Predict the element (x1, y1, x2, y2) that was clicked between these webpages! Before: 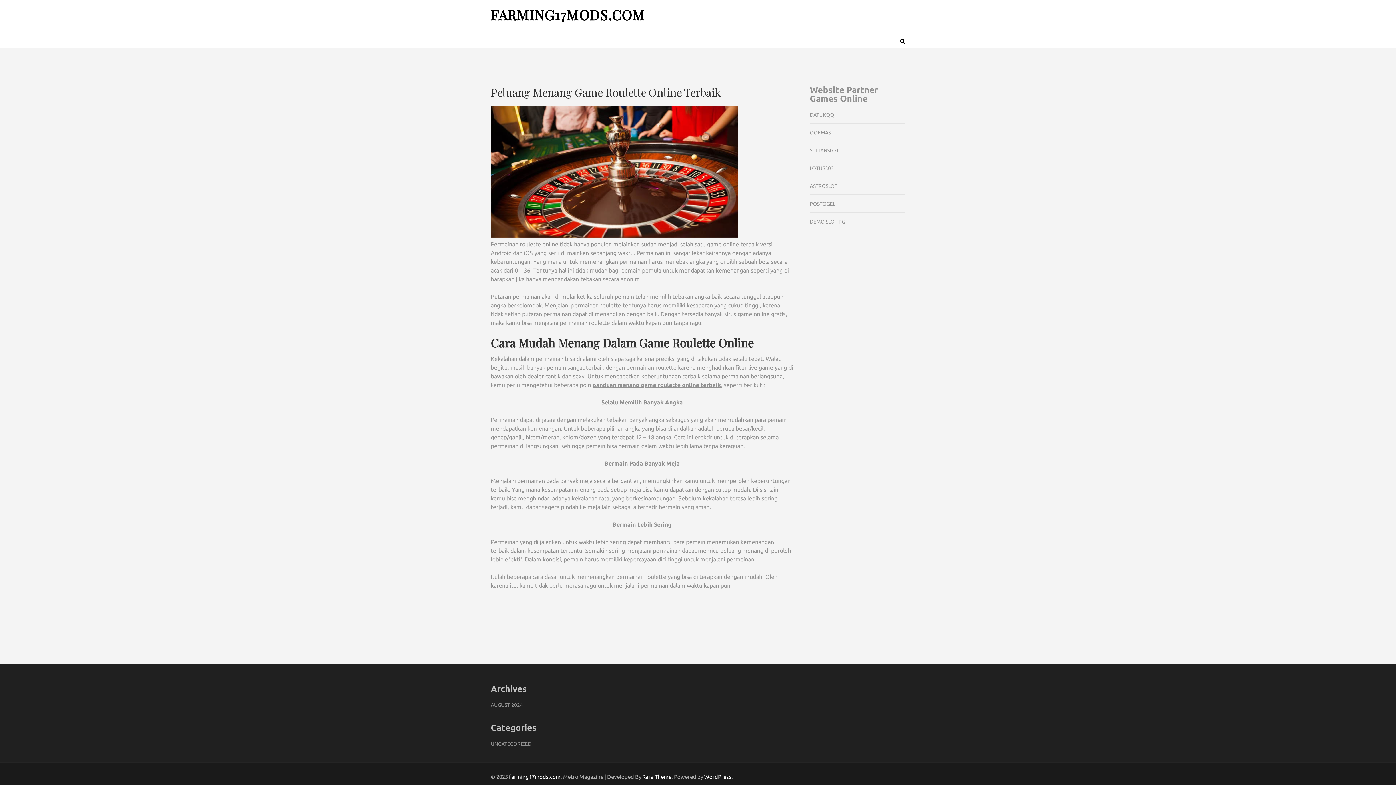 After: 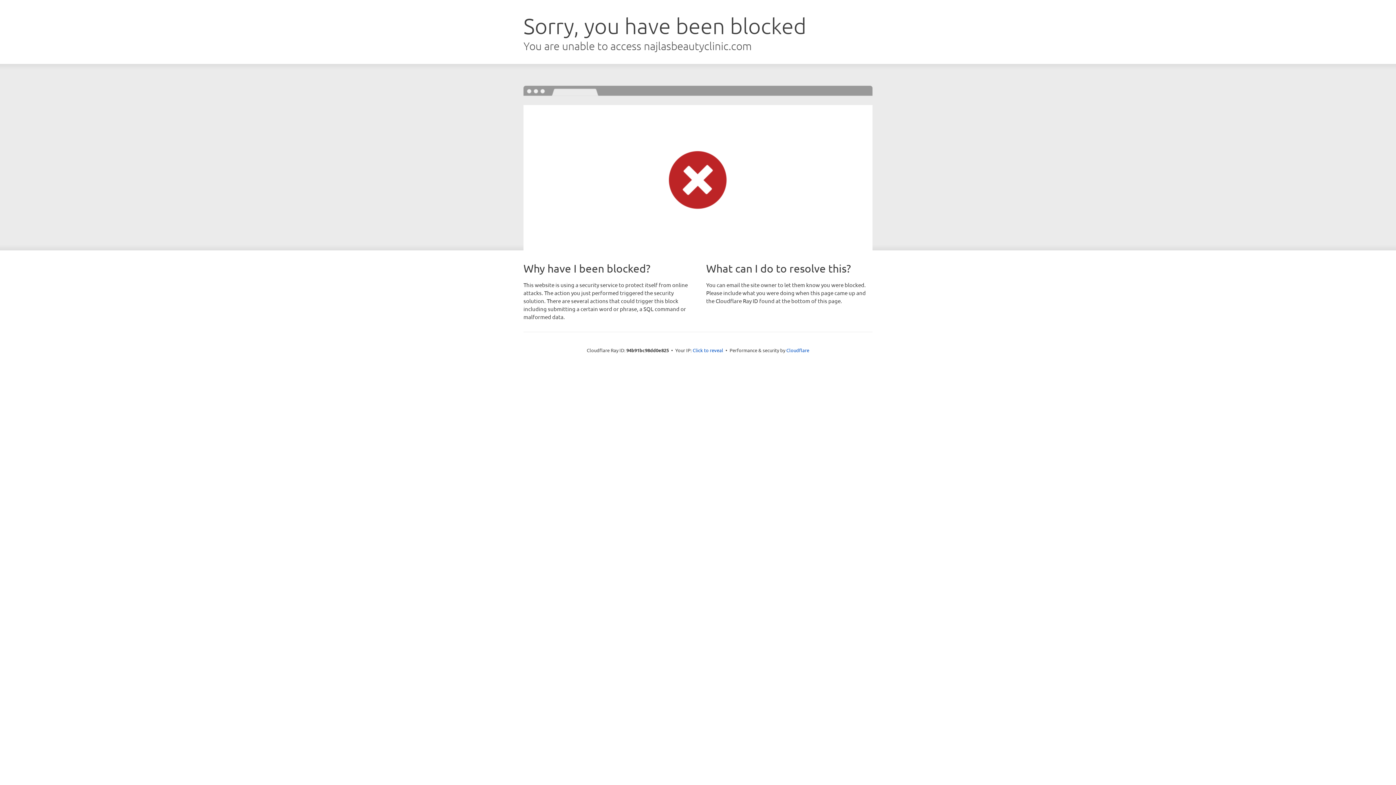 Action: label: DEMO SLOT PG bbox: (810, 218, 845, 224)